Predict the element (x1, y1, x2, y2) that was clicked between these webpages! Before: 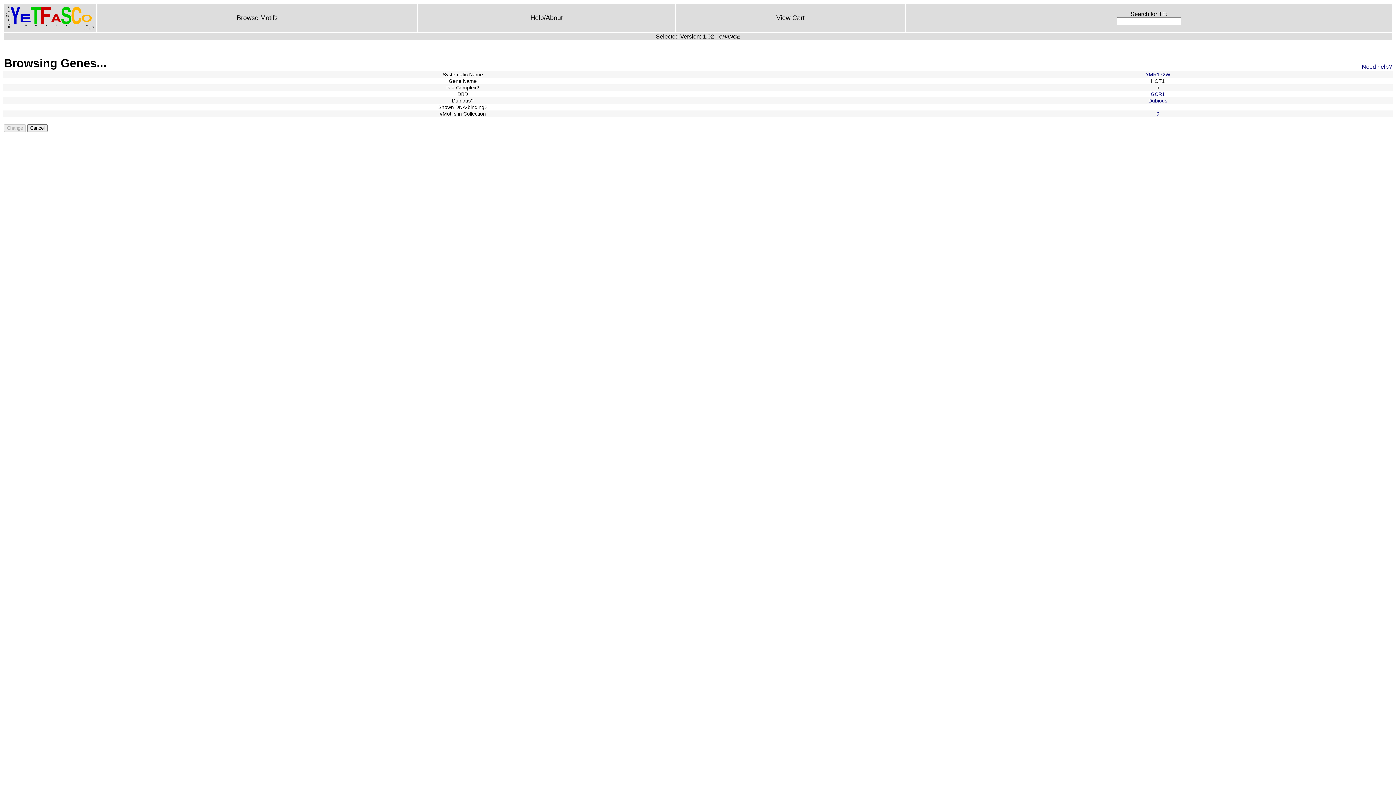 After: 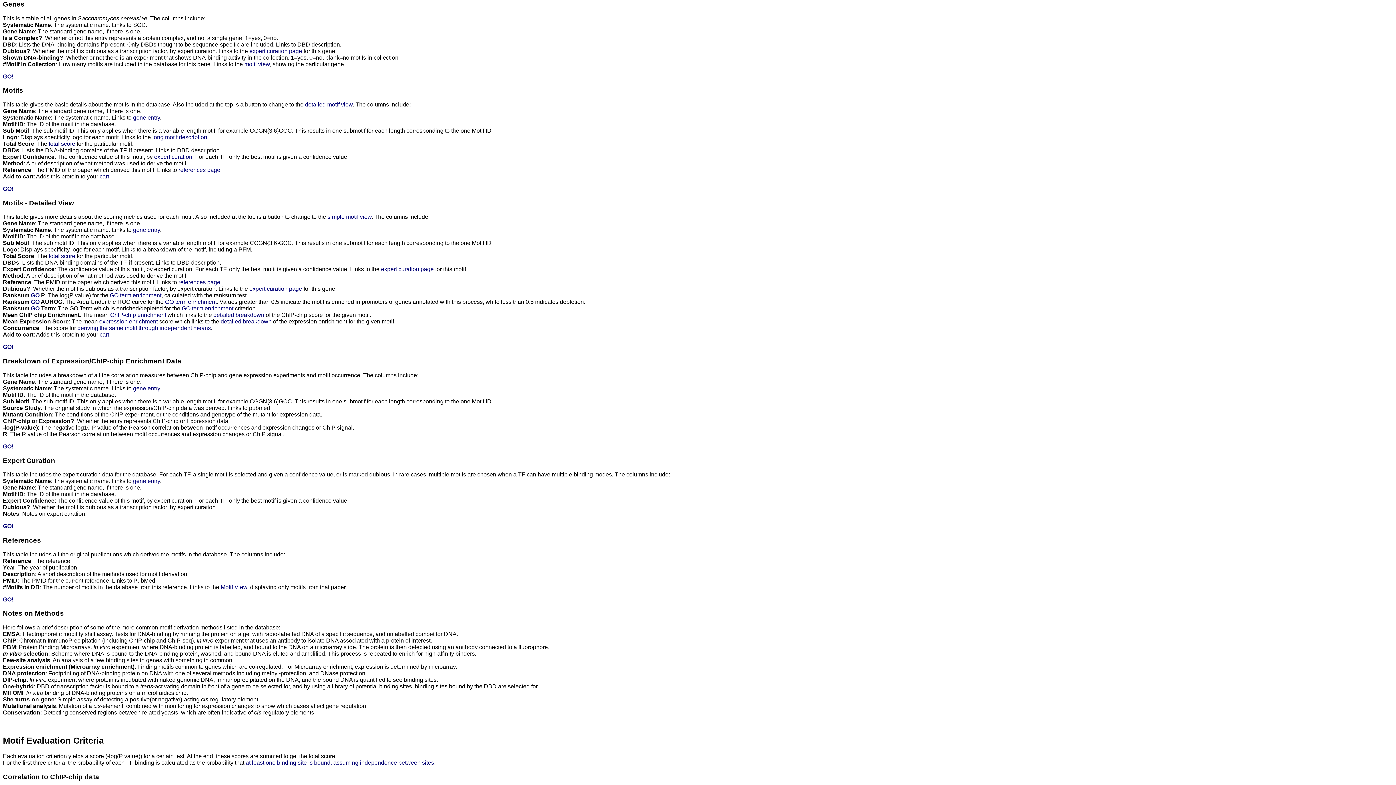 Action: label: Need help? bbox: (1362, 63, 1392, 69)